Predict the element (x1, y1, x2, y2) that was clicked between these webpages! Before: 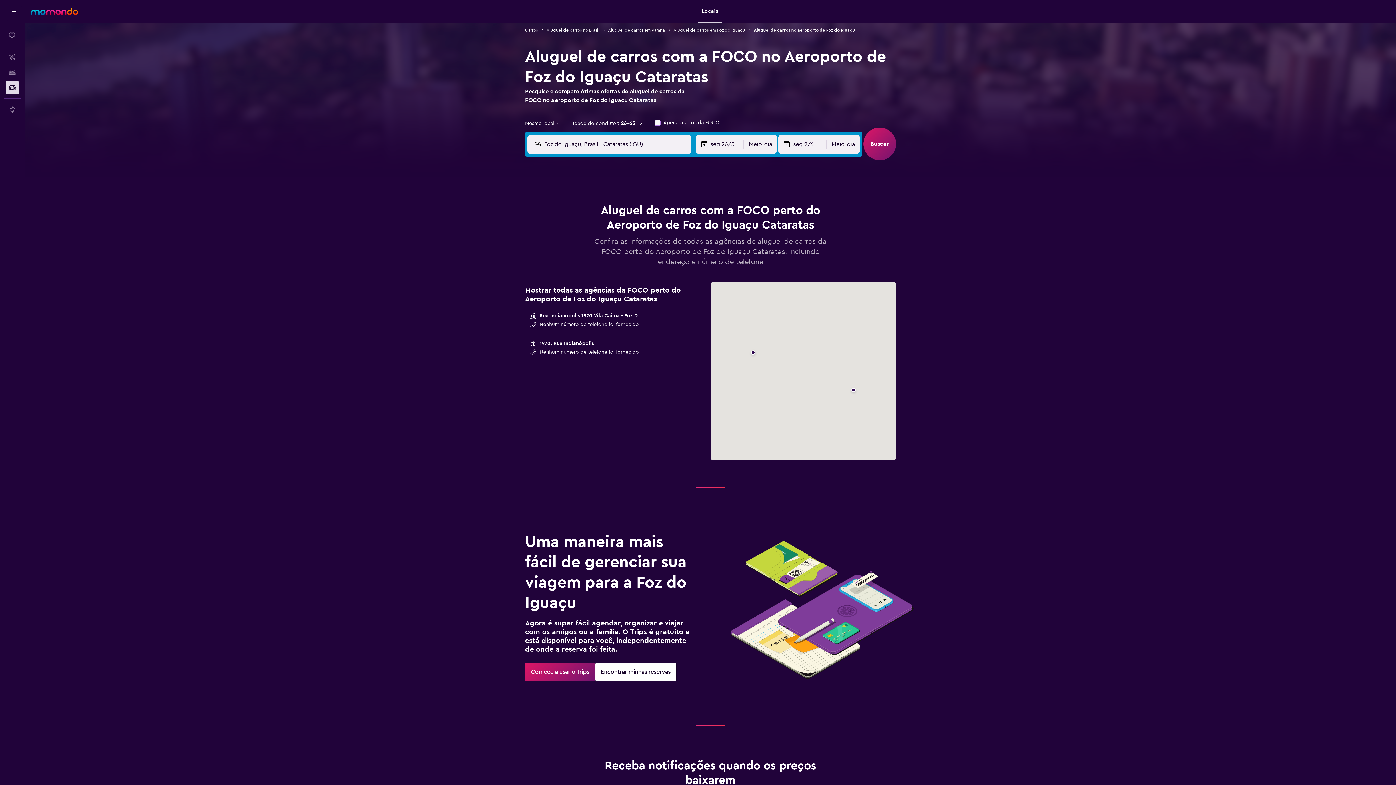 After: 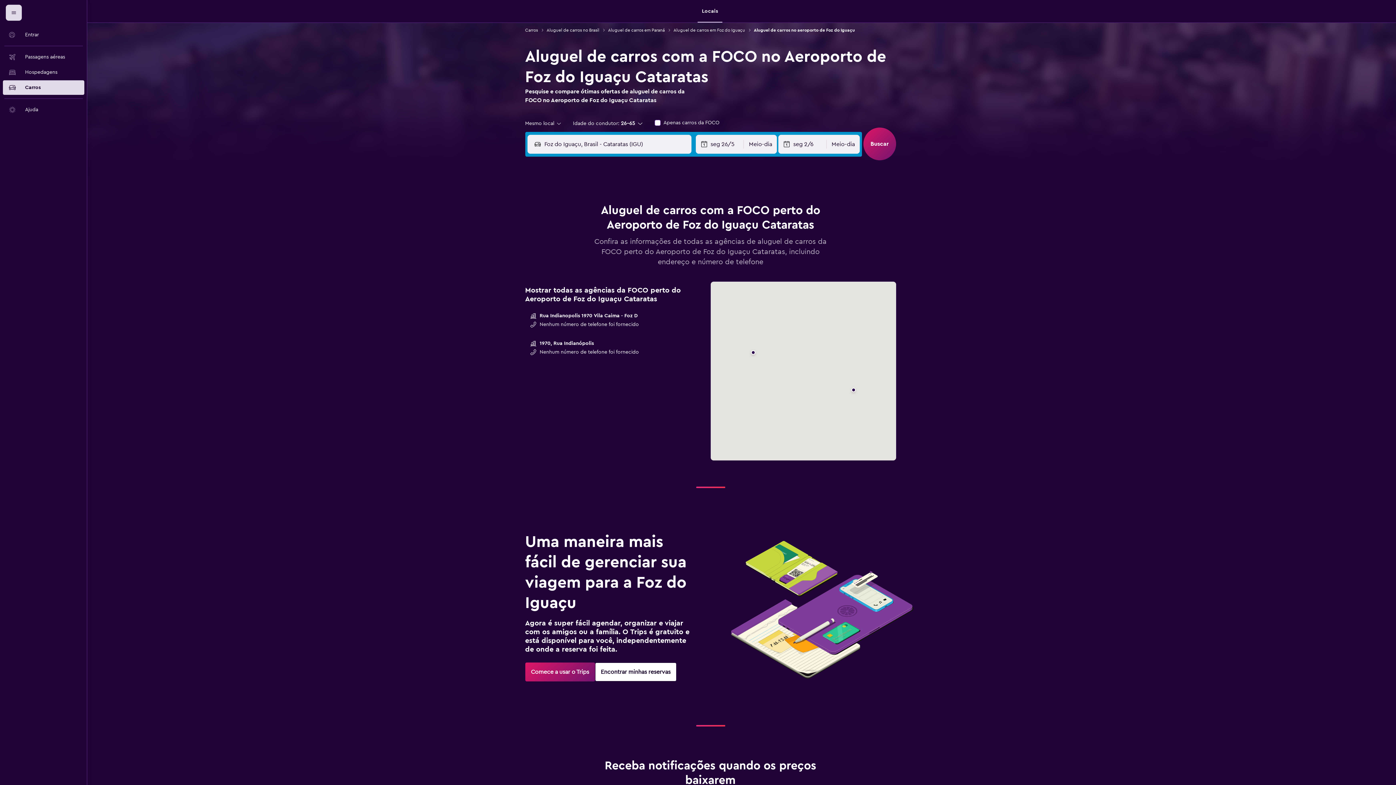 Action: bbox: (5, 4, 21, 20) label: Menu de navegação